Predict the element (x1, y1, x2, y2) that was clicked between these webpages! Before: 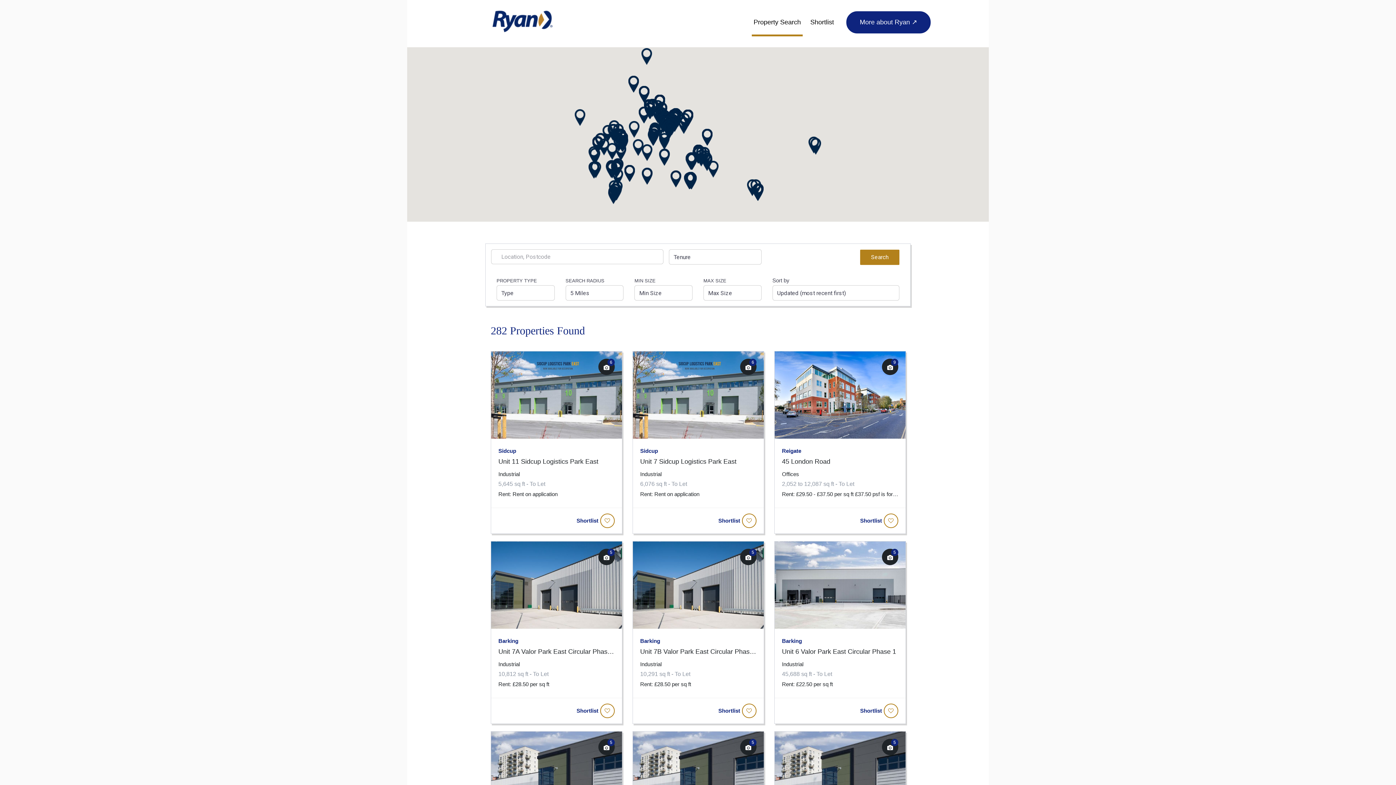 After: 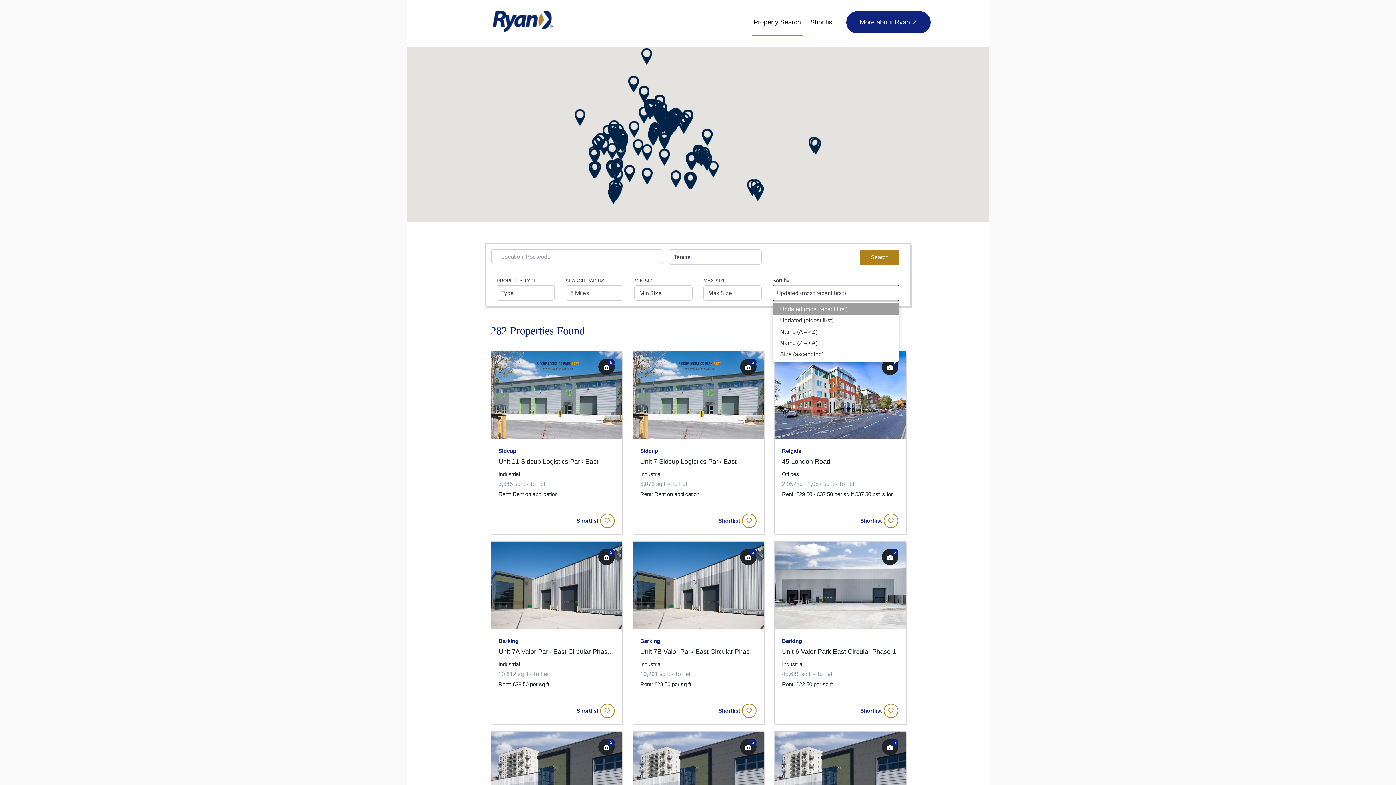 Action: bbox: (772, 285, 899, 300) label: Updated (most recent first)